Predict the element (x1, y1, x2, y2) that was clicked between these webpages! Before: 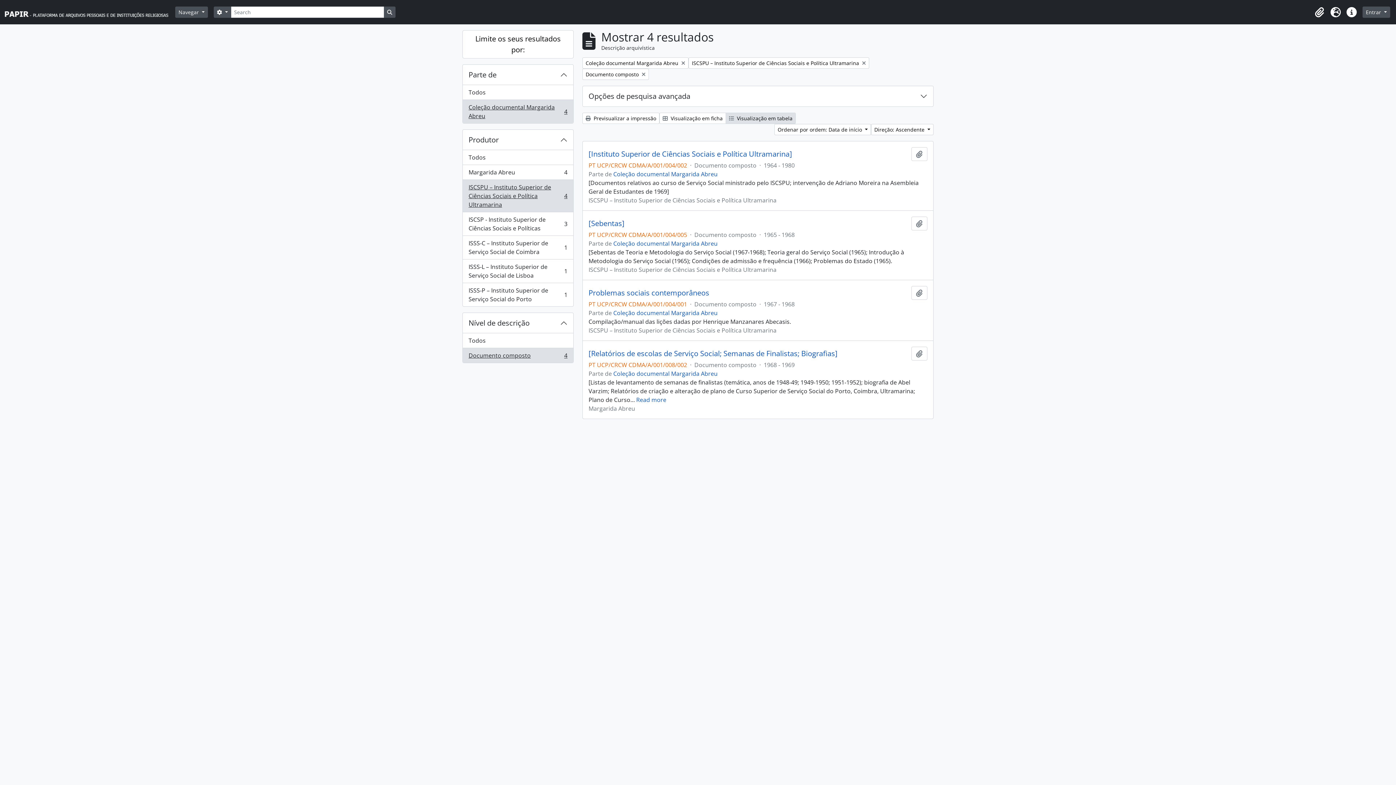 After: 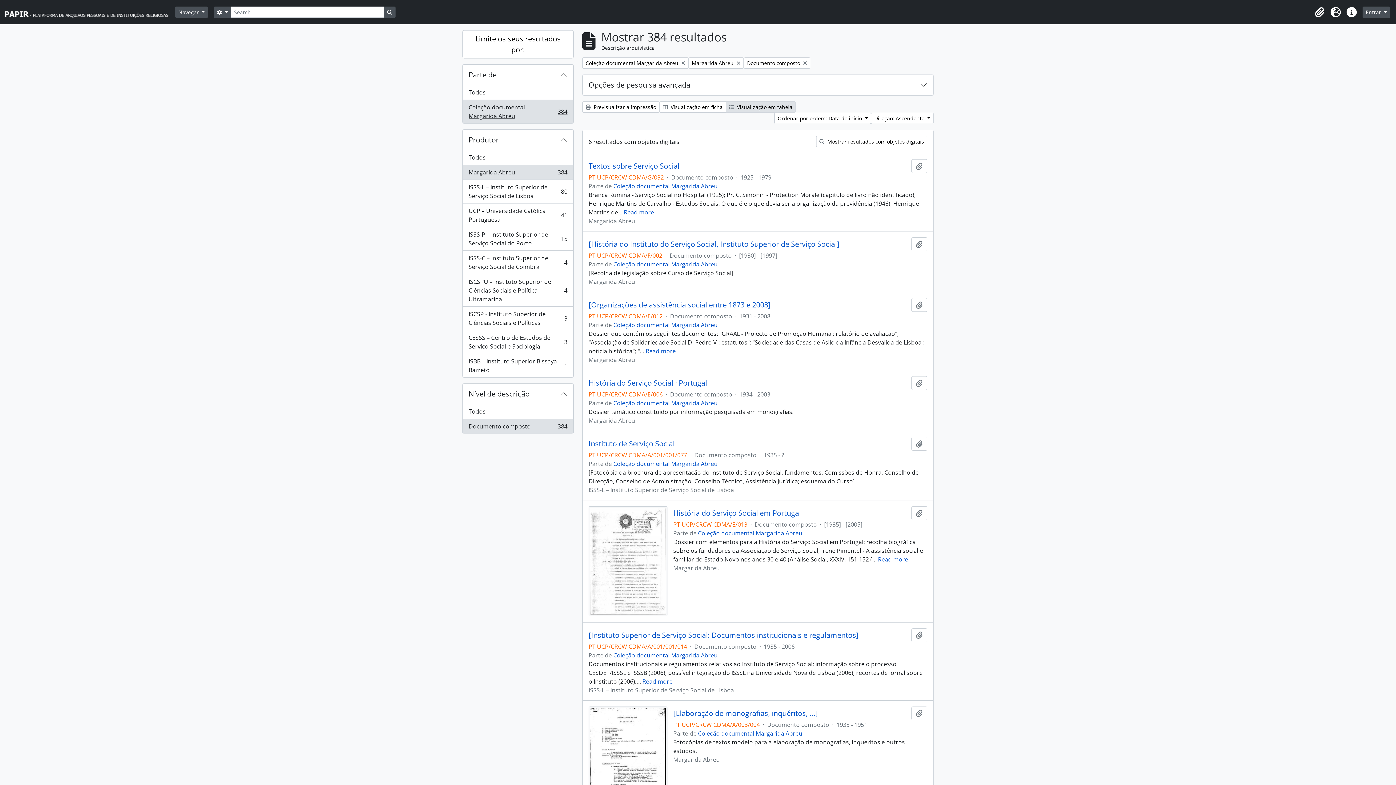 Action: label: Margarida Abreu
, 4 resultados
4 bbox: (462, 165, 573, 180)